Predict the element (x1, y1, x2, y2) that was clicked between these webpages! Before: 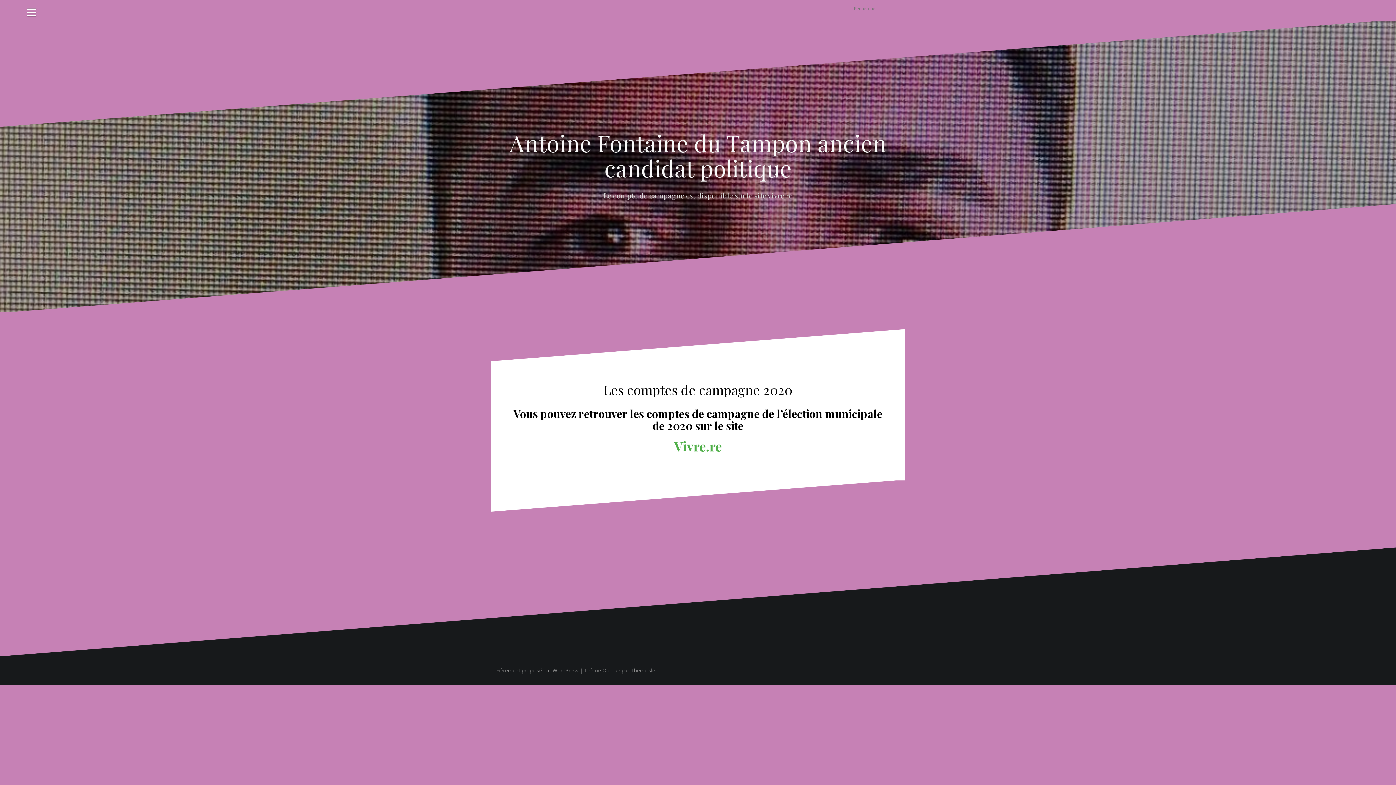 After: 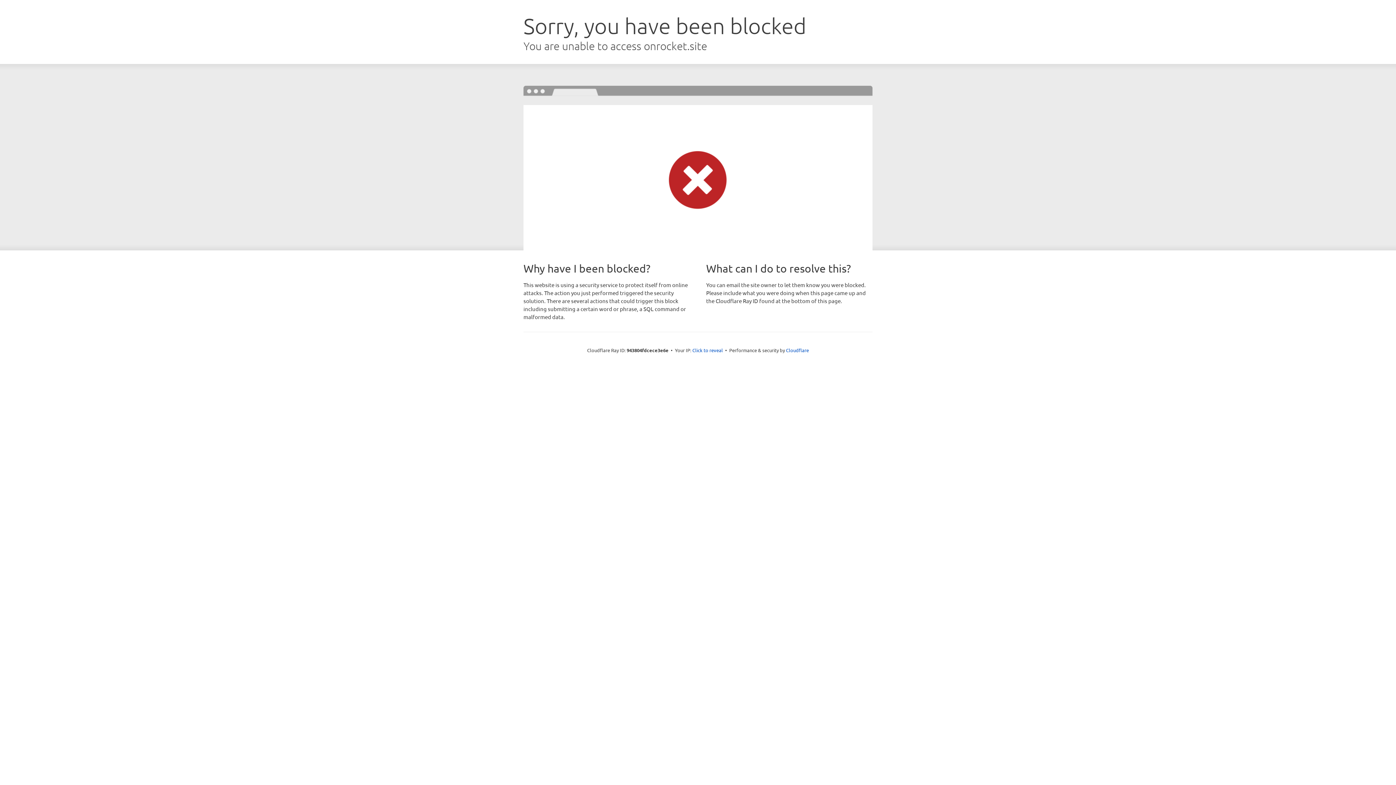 Action: bbox: (602, 667, 620, 674) label: Oblique